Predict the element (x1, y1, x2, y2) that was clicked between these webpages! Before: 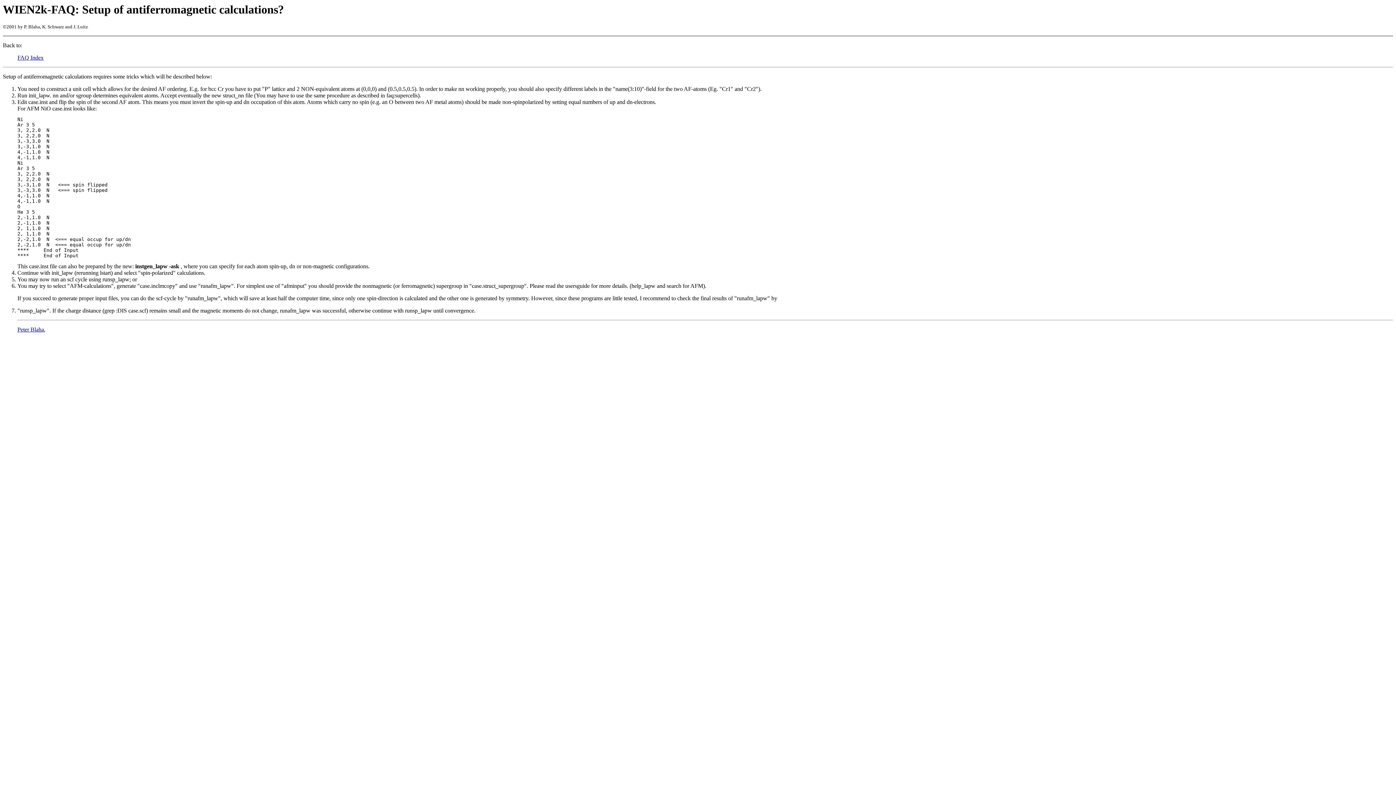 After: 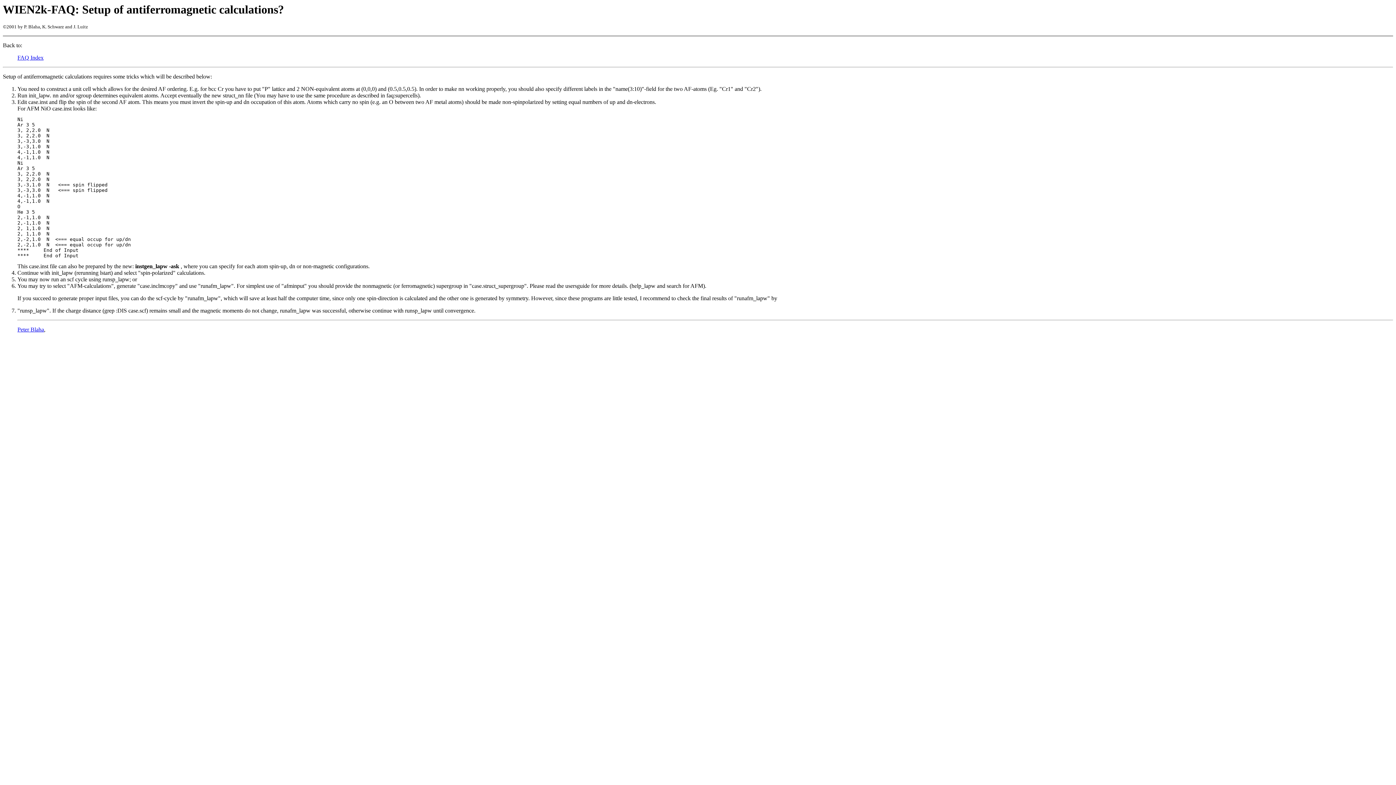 Action: bbox: (17, 326, 44, 332) label: Peter Blaha